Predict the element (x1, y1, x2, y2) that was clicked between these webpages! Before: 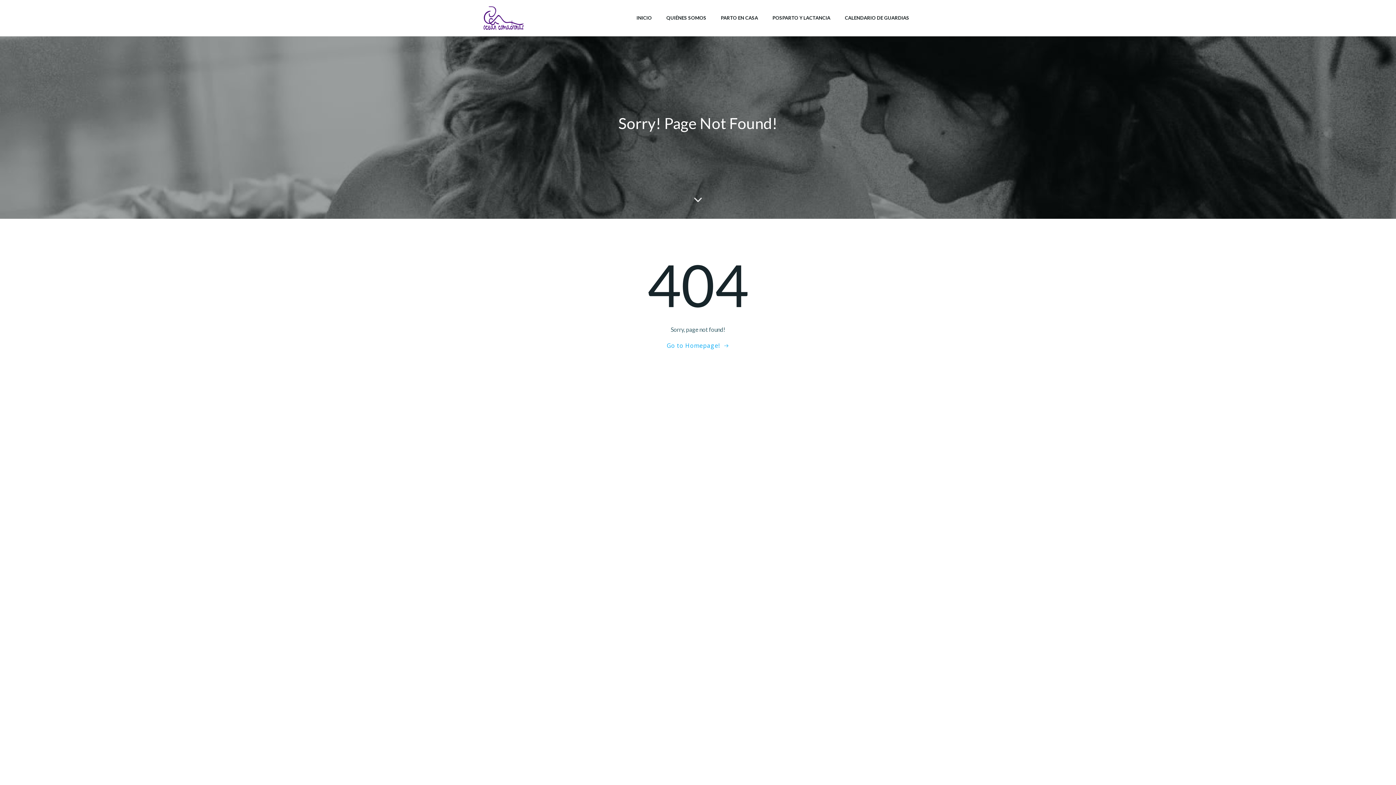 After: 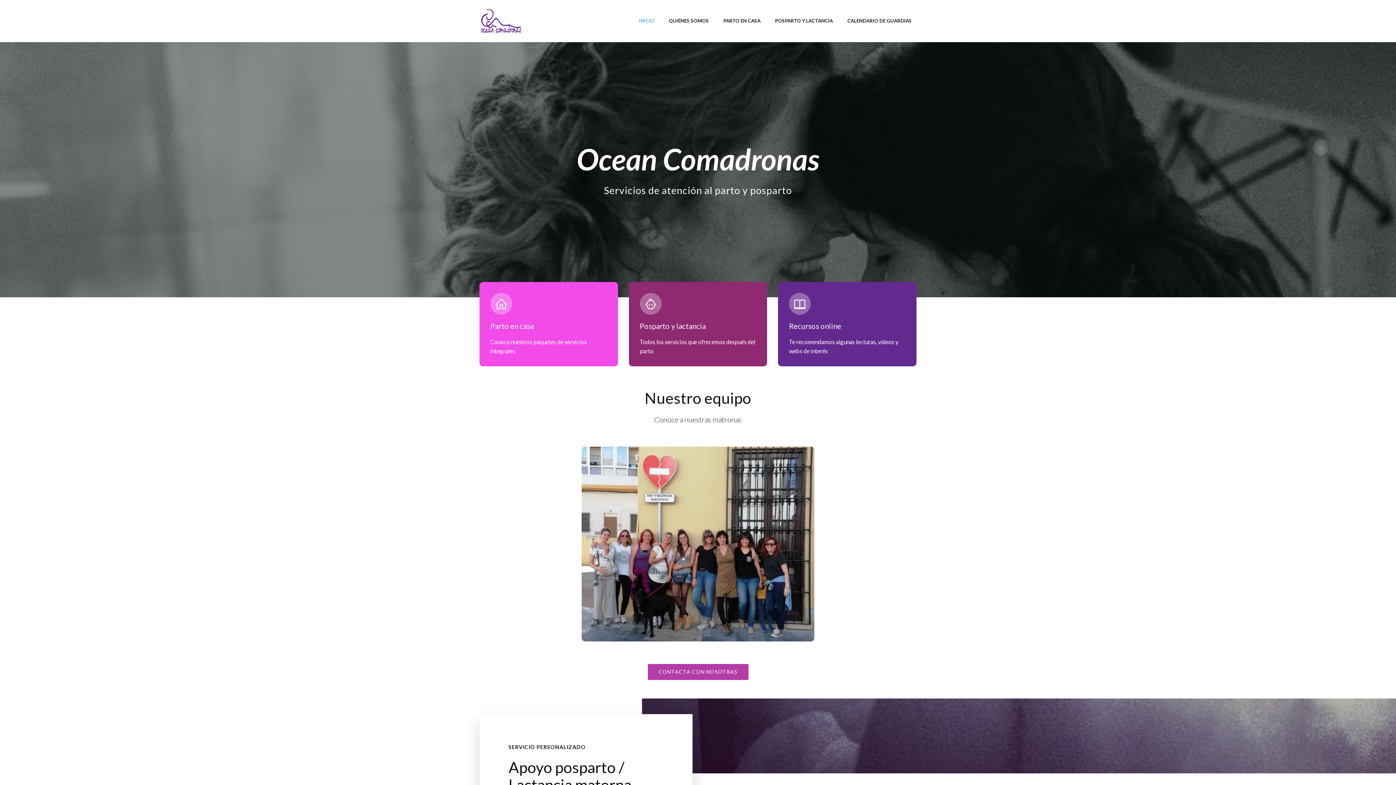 Action: bbox: (666, 341, 729, 350) label: Go to Homepage!